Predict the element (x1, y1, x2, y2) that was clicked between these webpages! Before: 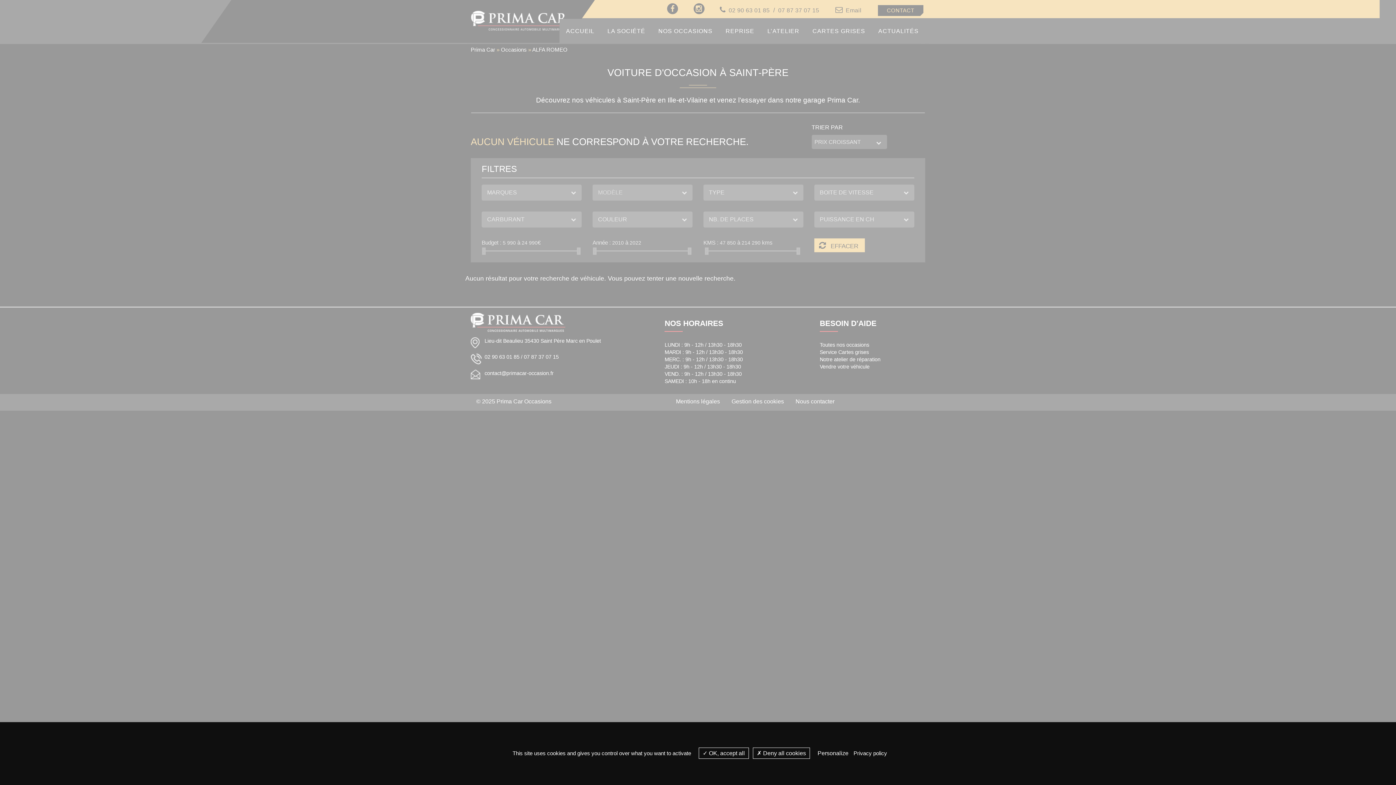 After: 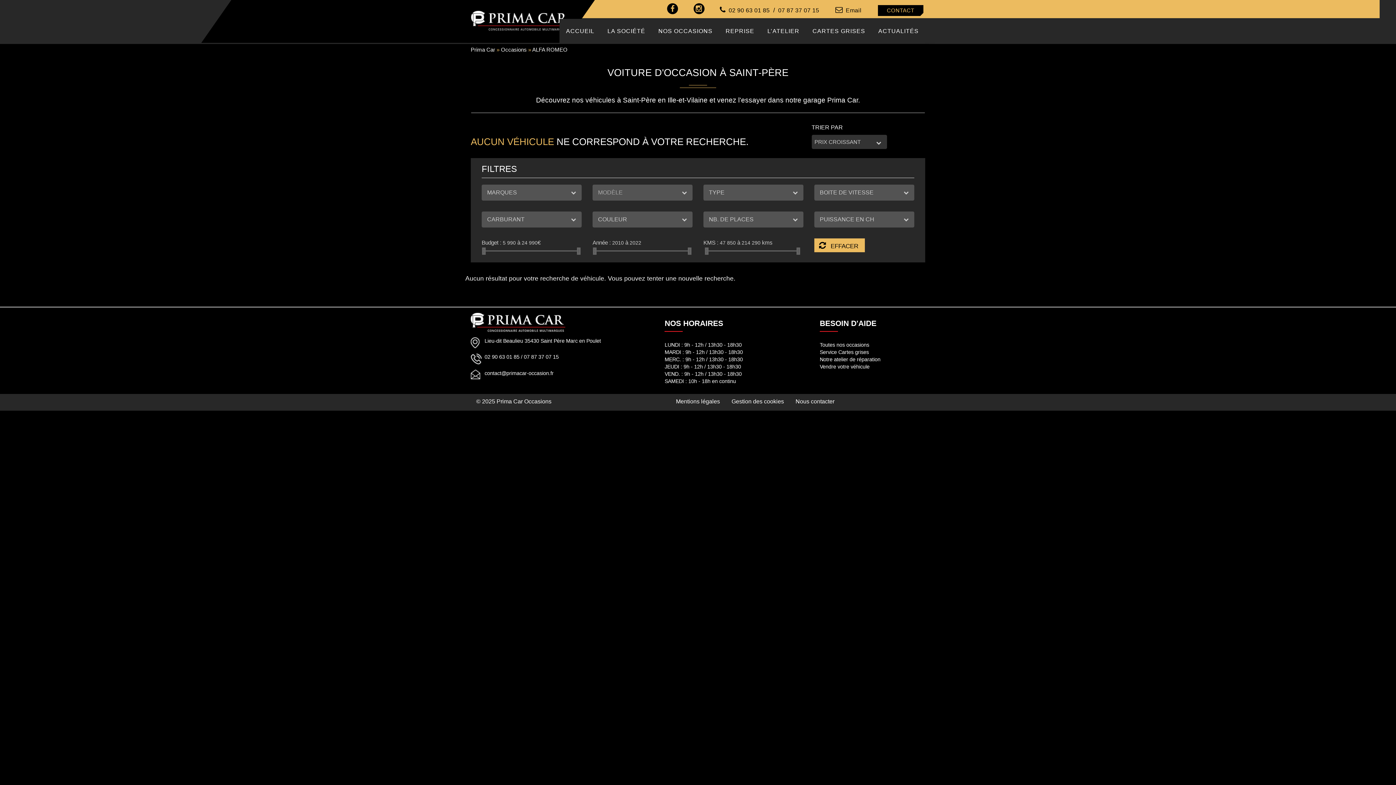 Action: label:  OK, accept all bbox: (698, 748, 749, 759)